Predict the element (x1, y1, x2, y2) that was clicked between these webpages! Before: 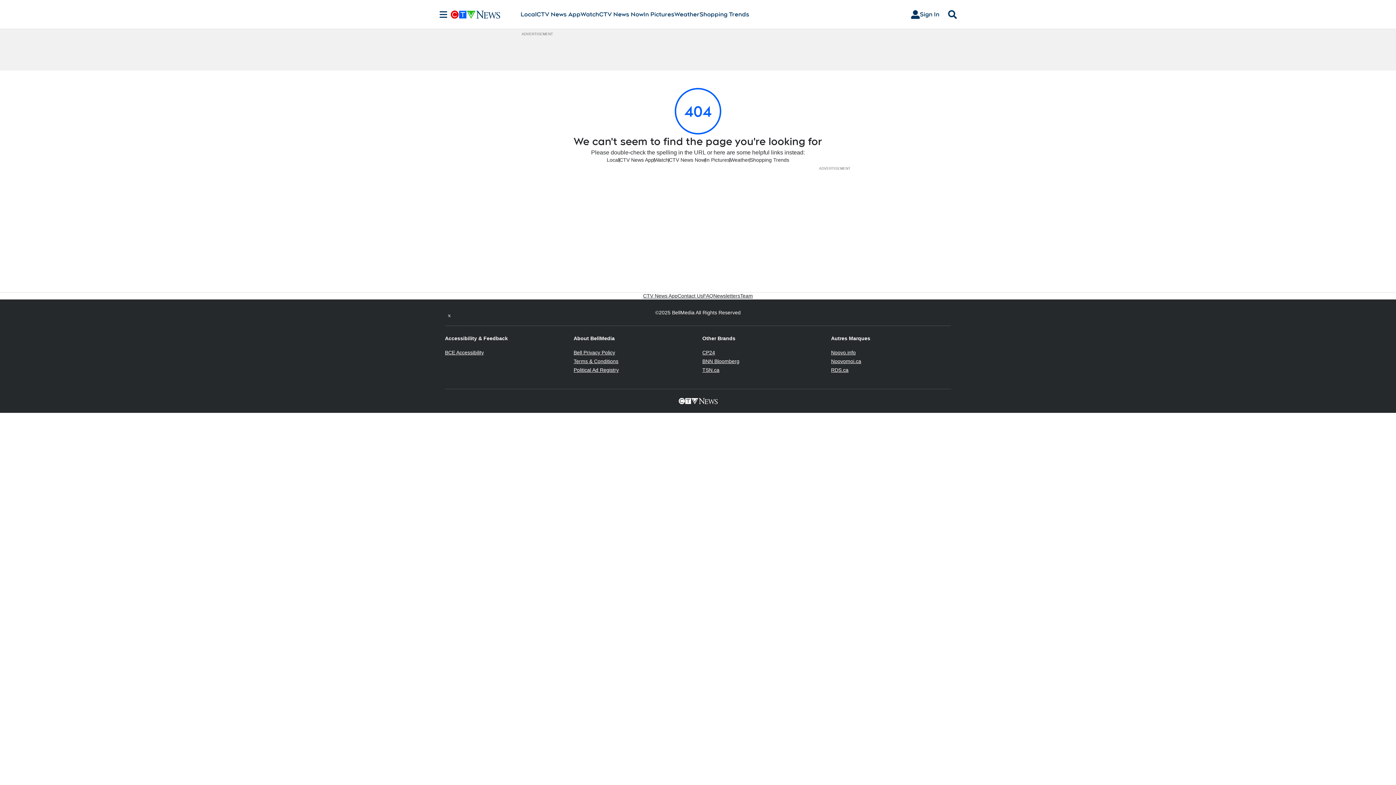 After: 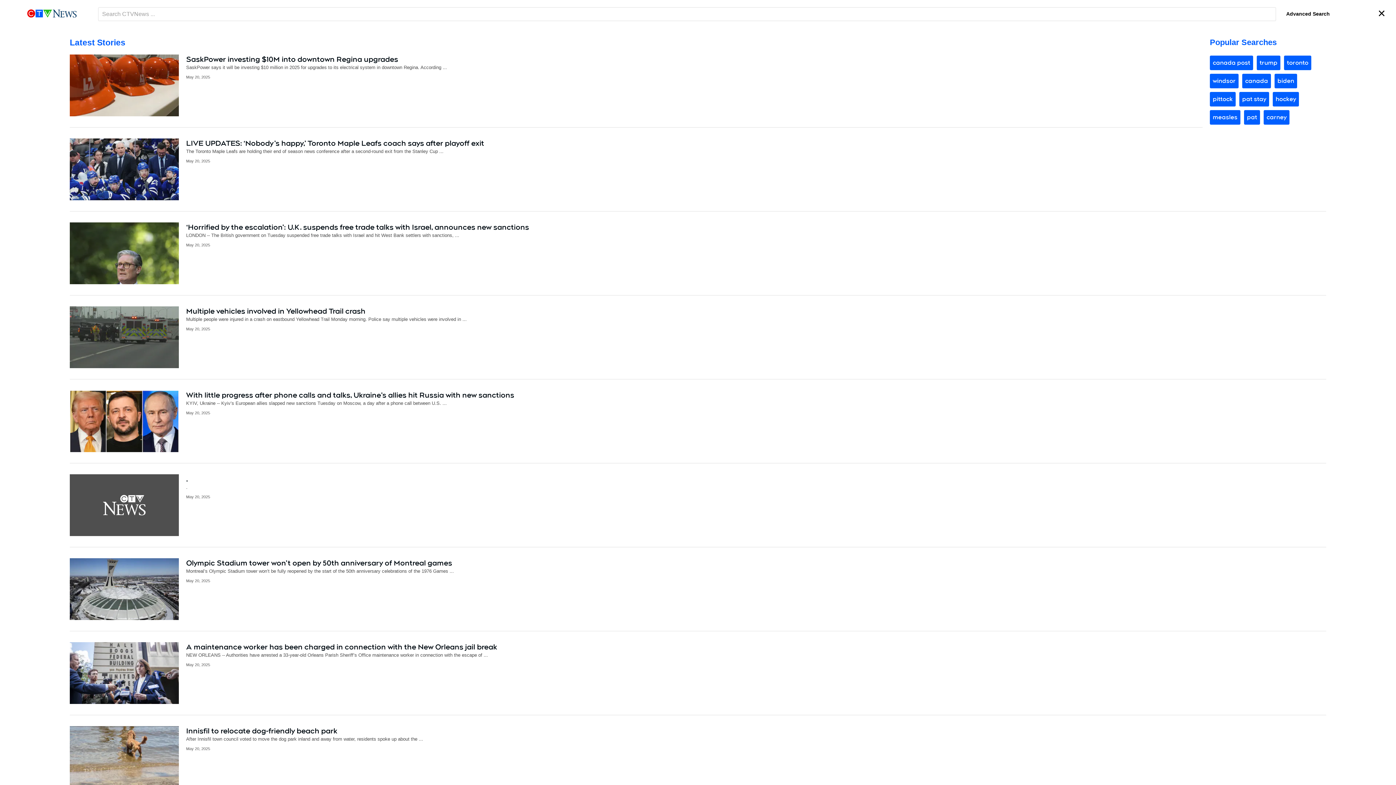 Action: bbox: (945, 10, 960, 18) label: Search